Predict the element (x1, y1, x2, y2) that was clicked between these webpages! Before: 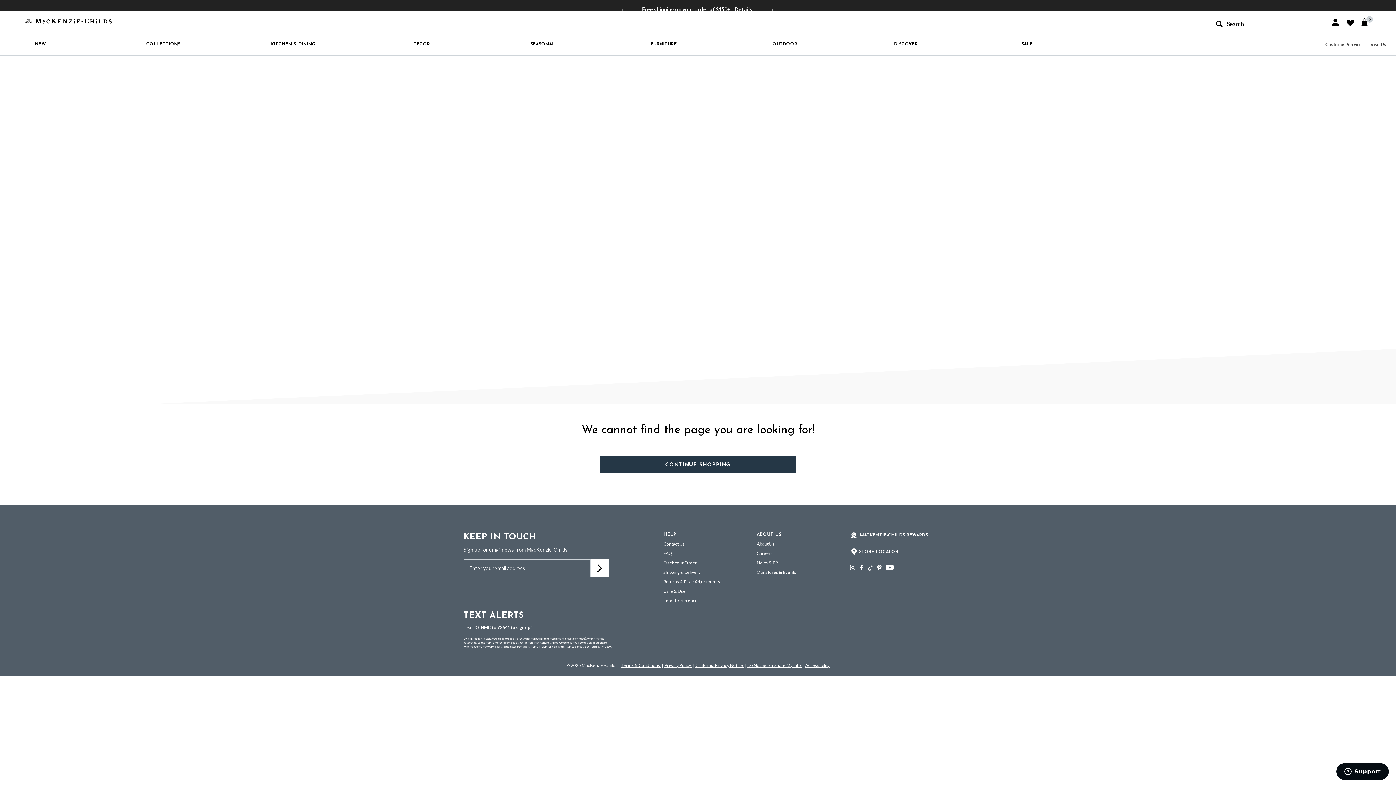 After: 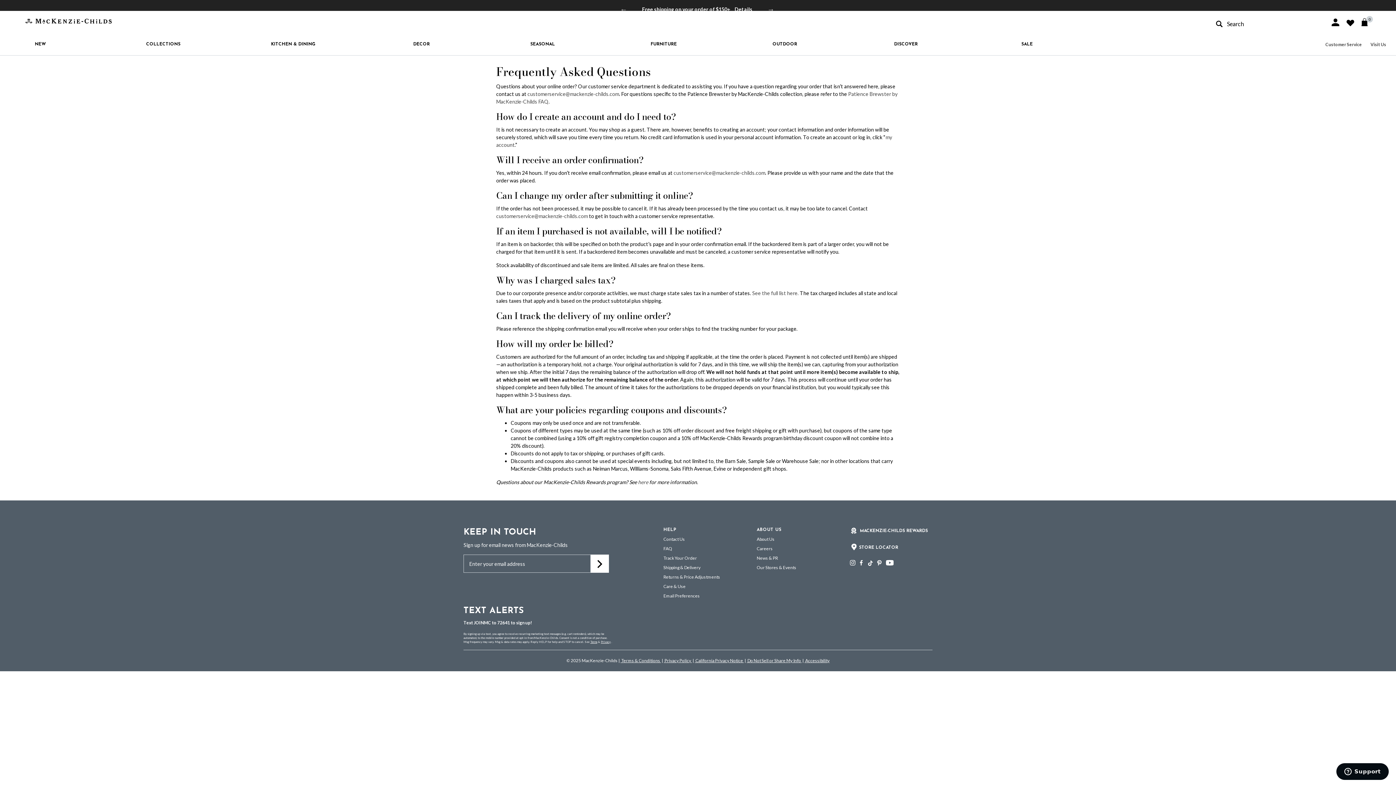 Action: bbox: (663, 550, 672, 556) label: FAQ